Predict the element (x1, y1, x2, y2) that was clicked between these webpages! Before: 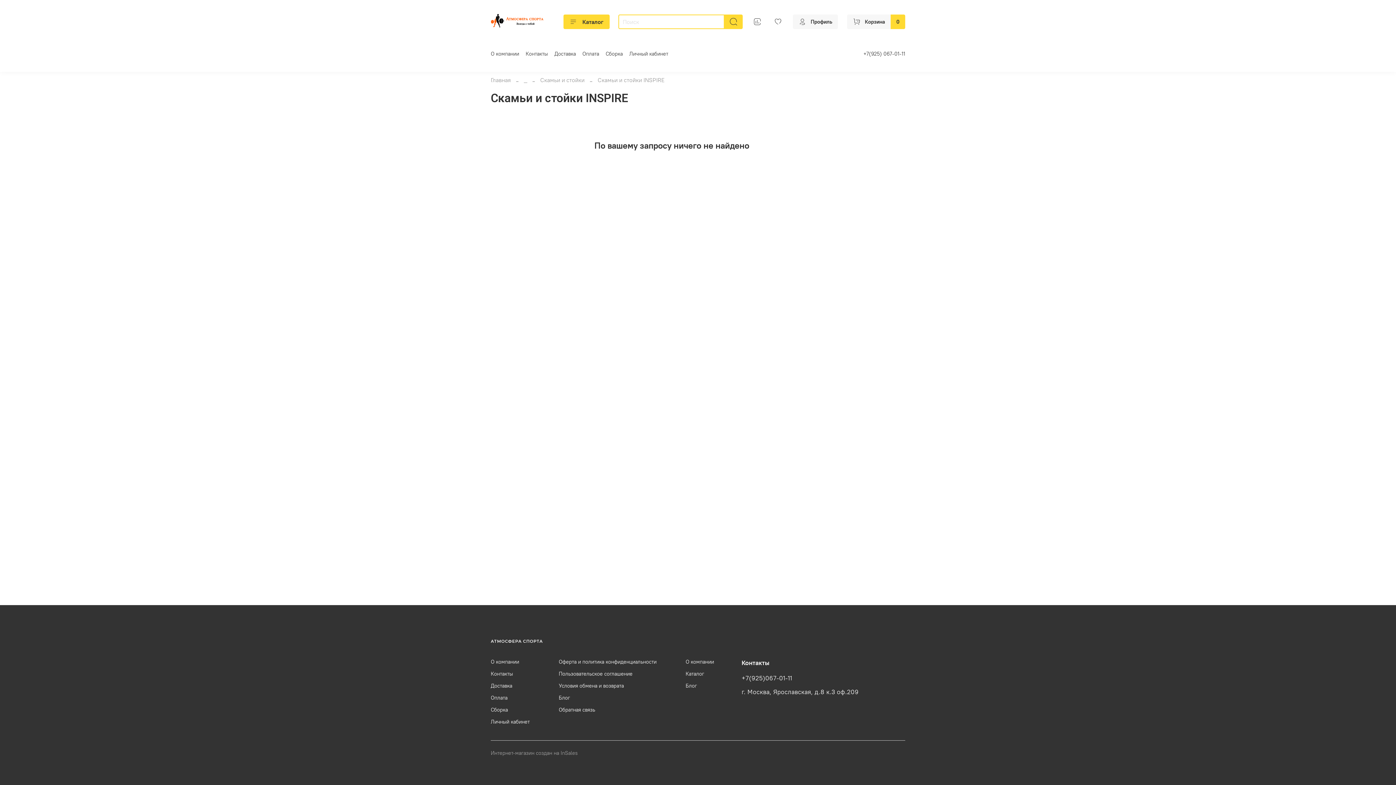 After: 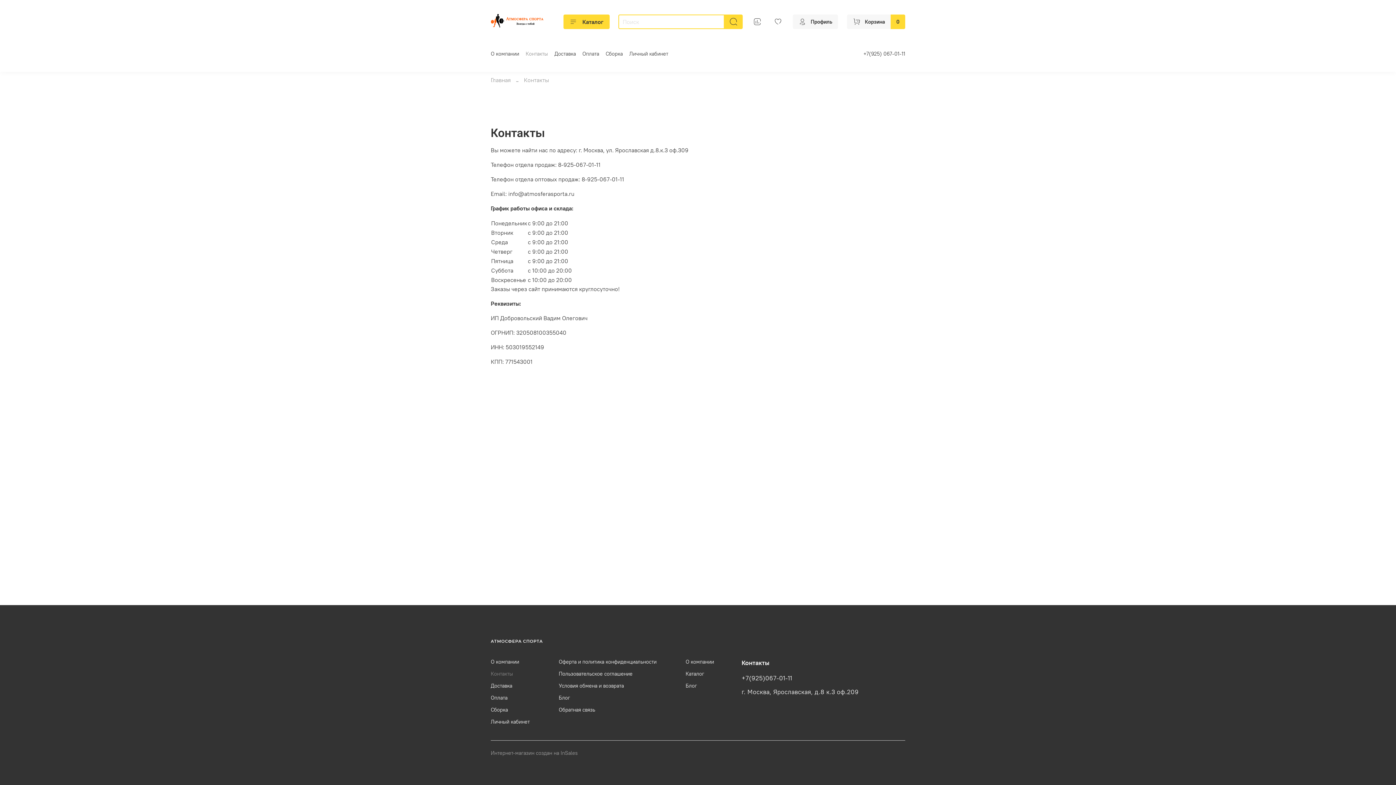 Action: bbox: (525, 50, 548, 57) label: Контакты